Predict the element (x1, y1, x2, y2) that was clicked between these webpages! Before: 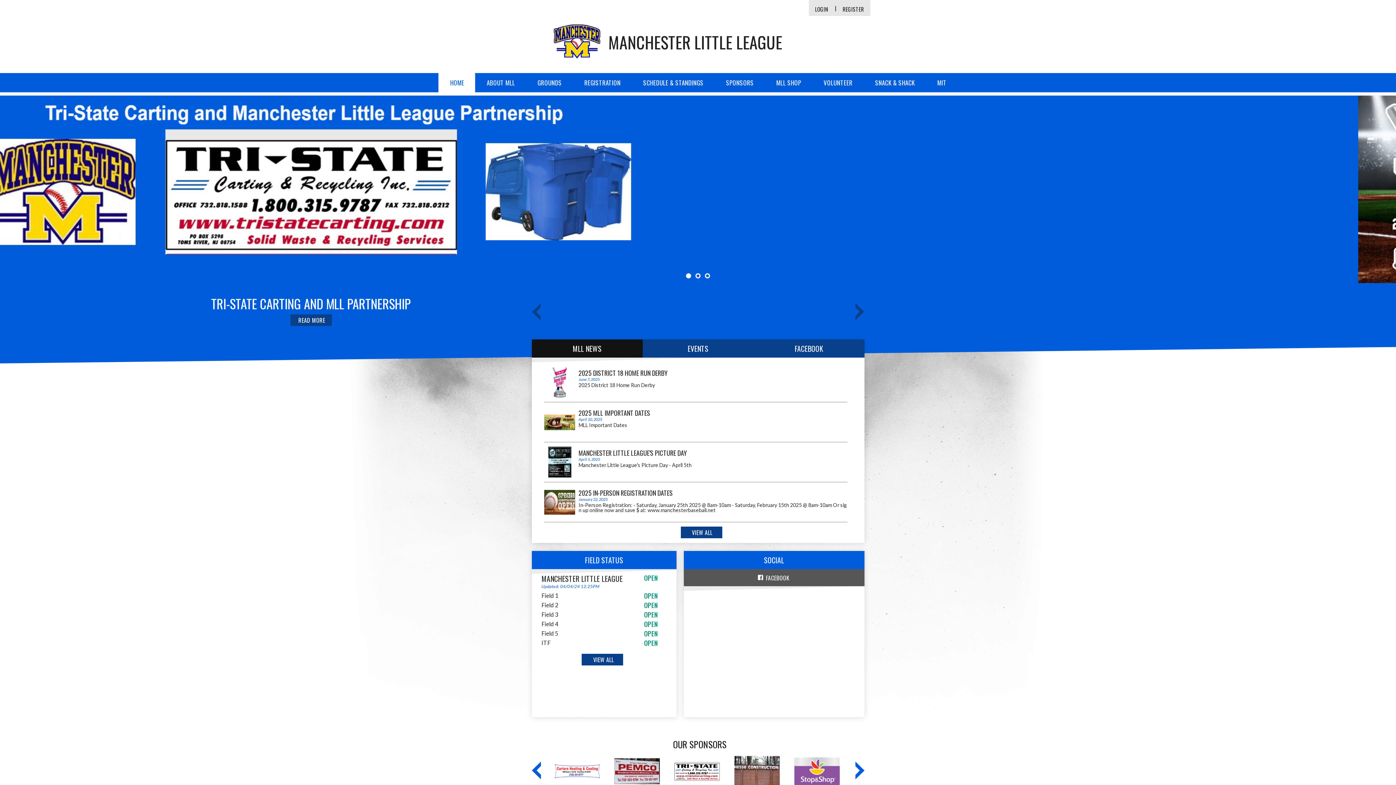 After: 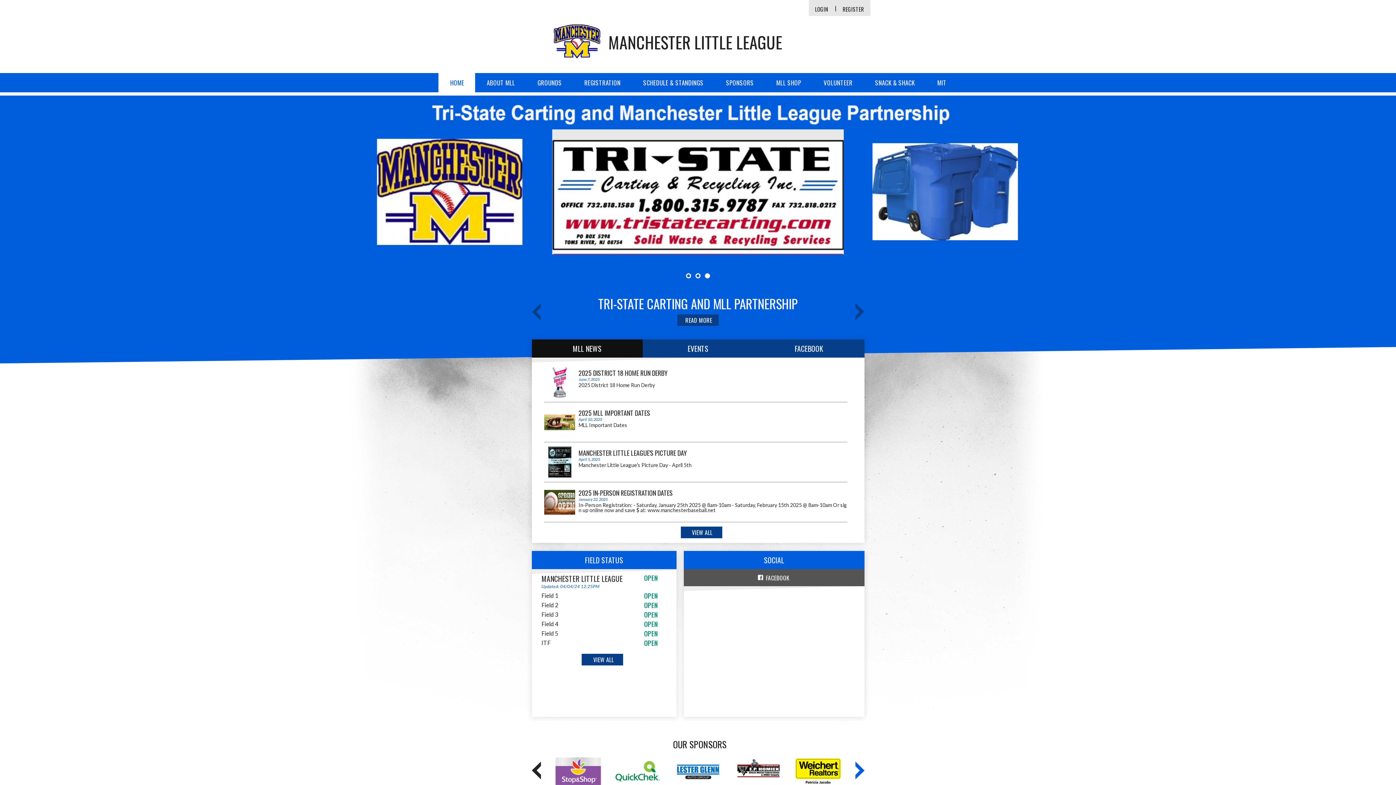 Action: bbox: (531, 761, 540, 780)